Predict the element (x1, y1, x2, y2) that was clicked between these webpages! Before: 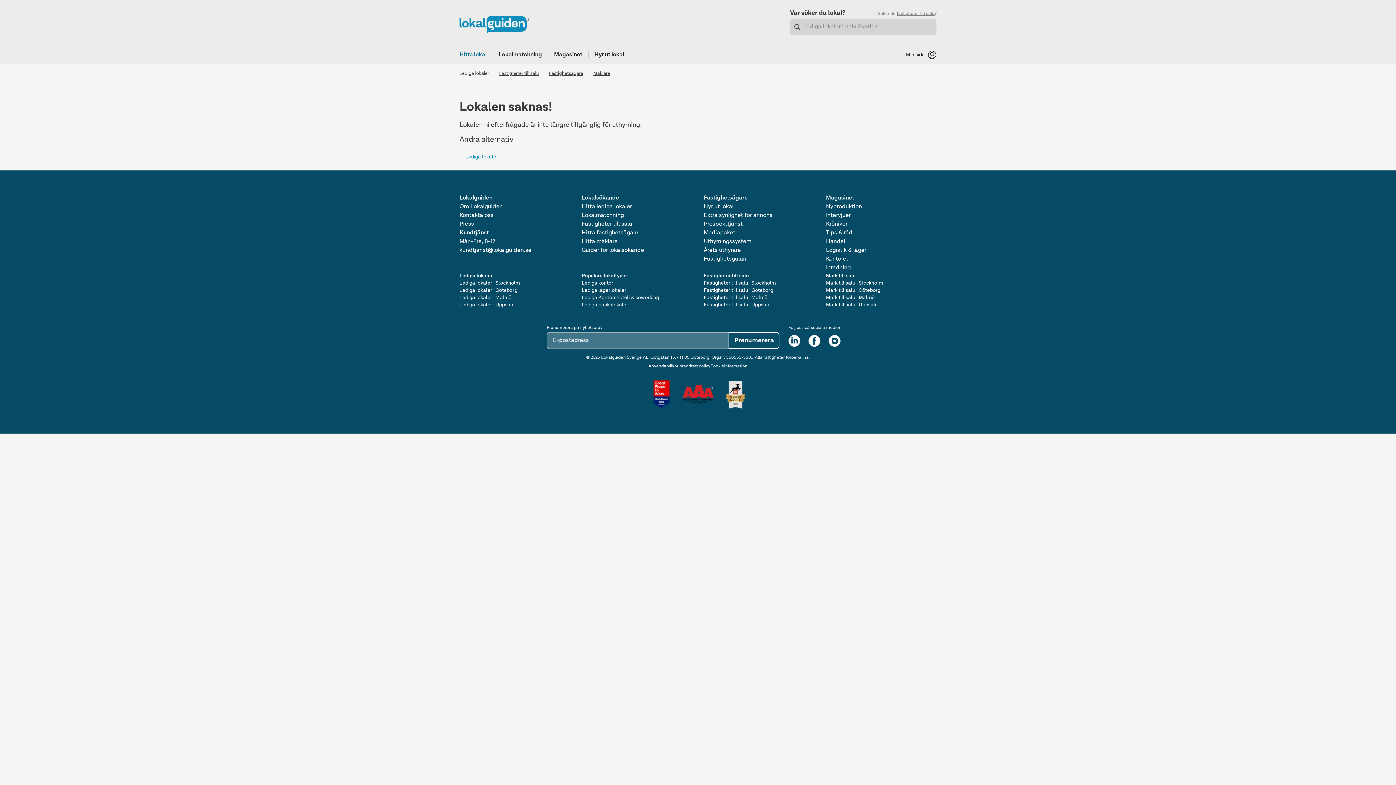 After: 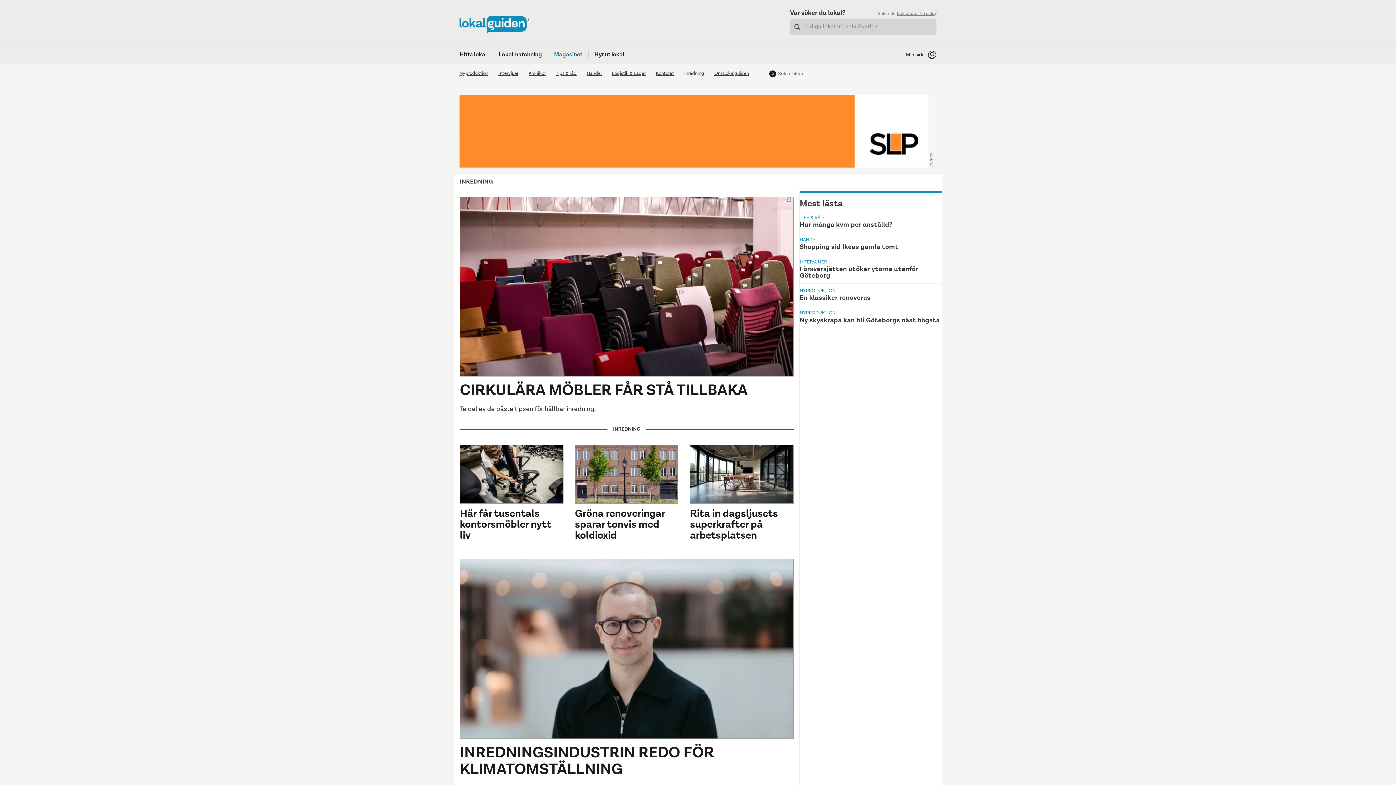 Action: bbox: (826, 265, 850, 270) label: Inredning